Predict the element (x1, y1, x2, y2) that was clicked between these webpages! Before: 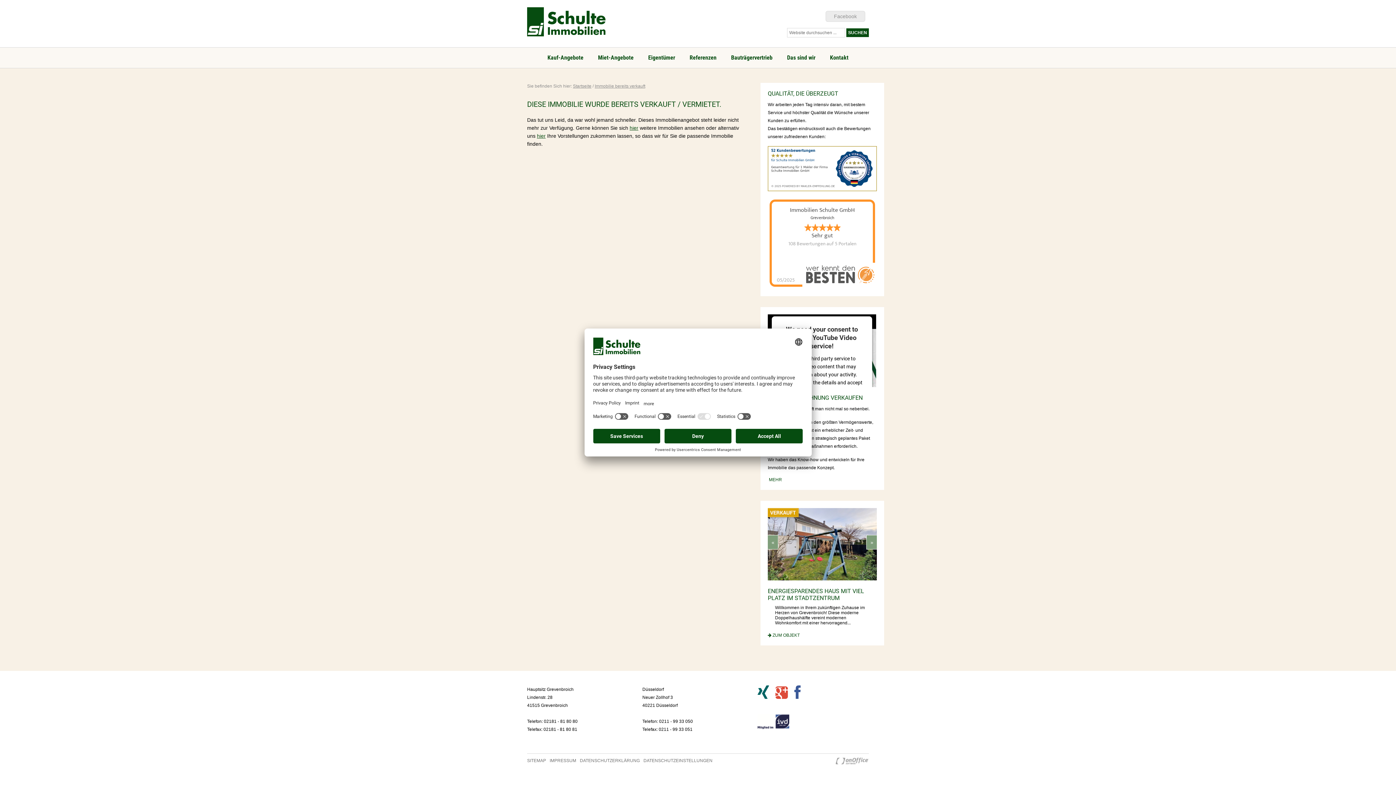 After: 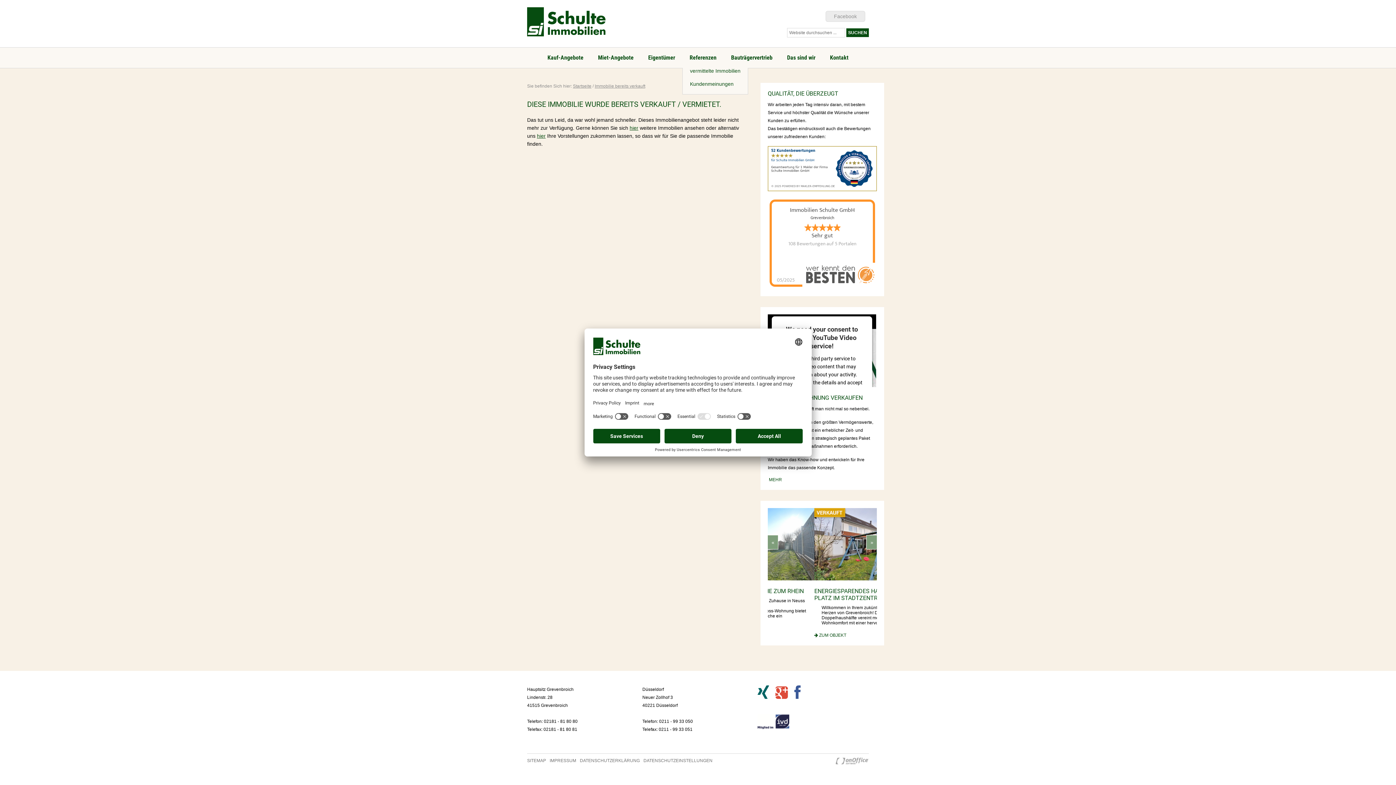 Action: bbox: (682, 47, 724, 68) label: Referenzen